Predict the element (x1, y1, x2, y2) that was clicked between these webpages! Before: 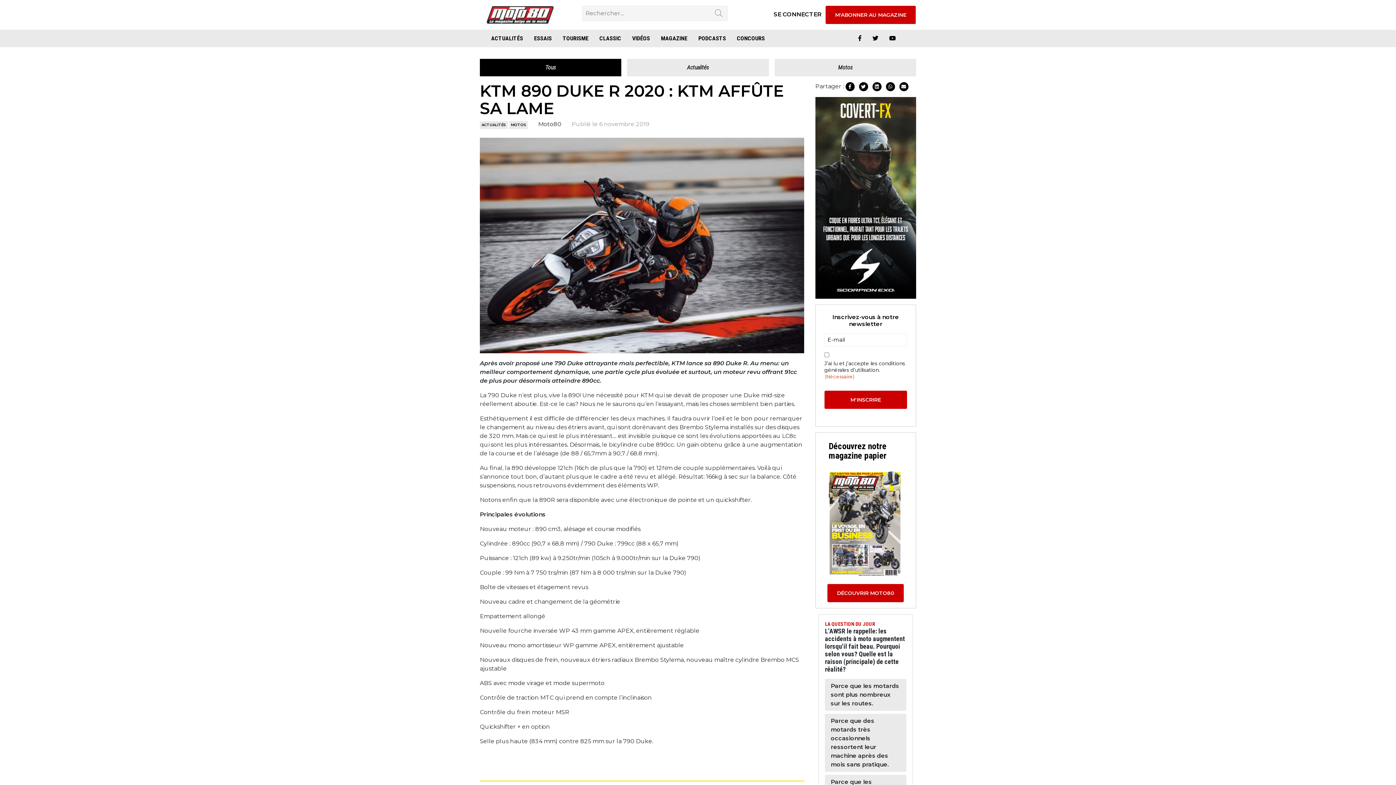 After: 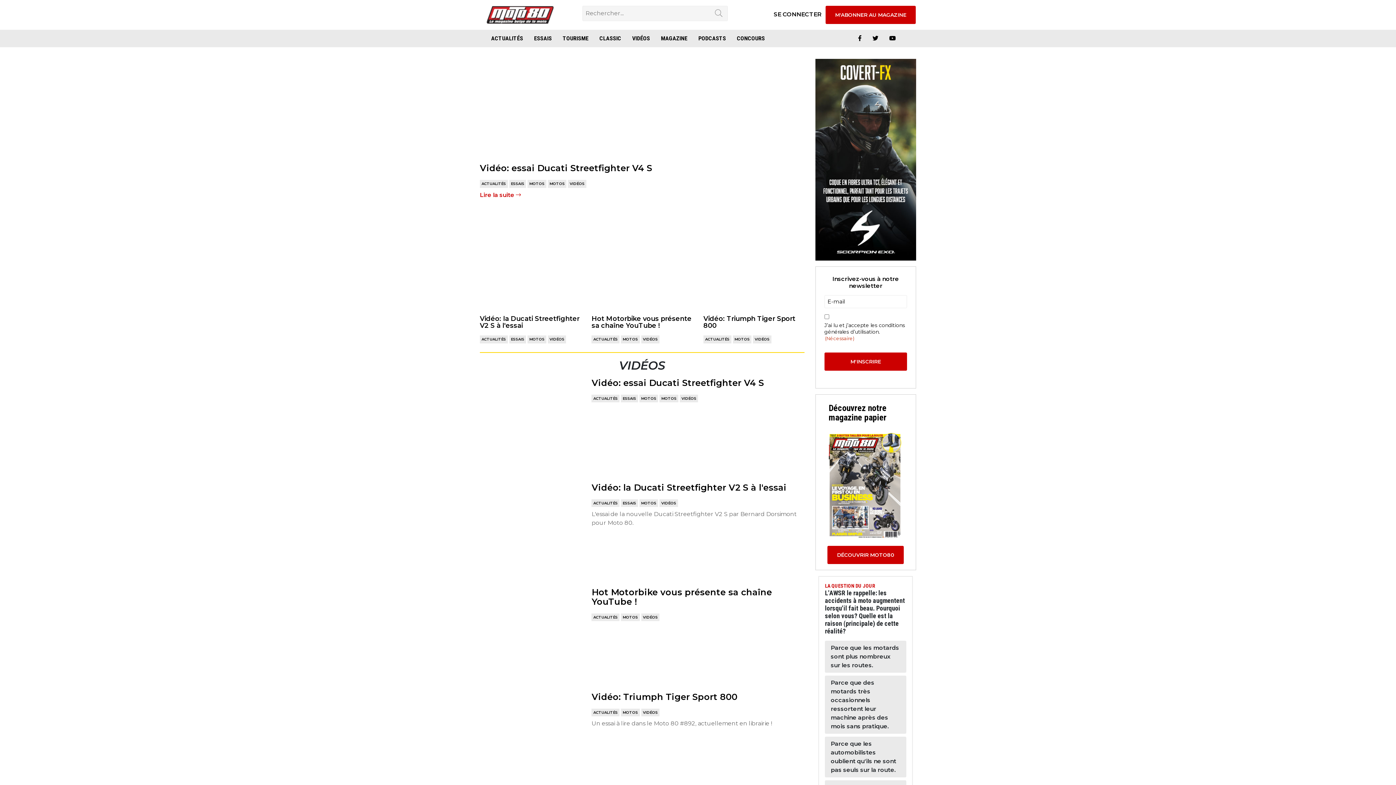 Action: bbox: (626, 29, 655, 47) label: VIDÉOS